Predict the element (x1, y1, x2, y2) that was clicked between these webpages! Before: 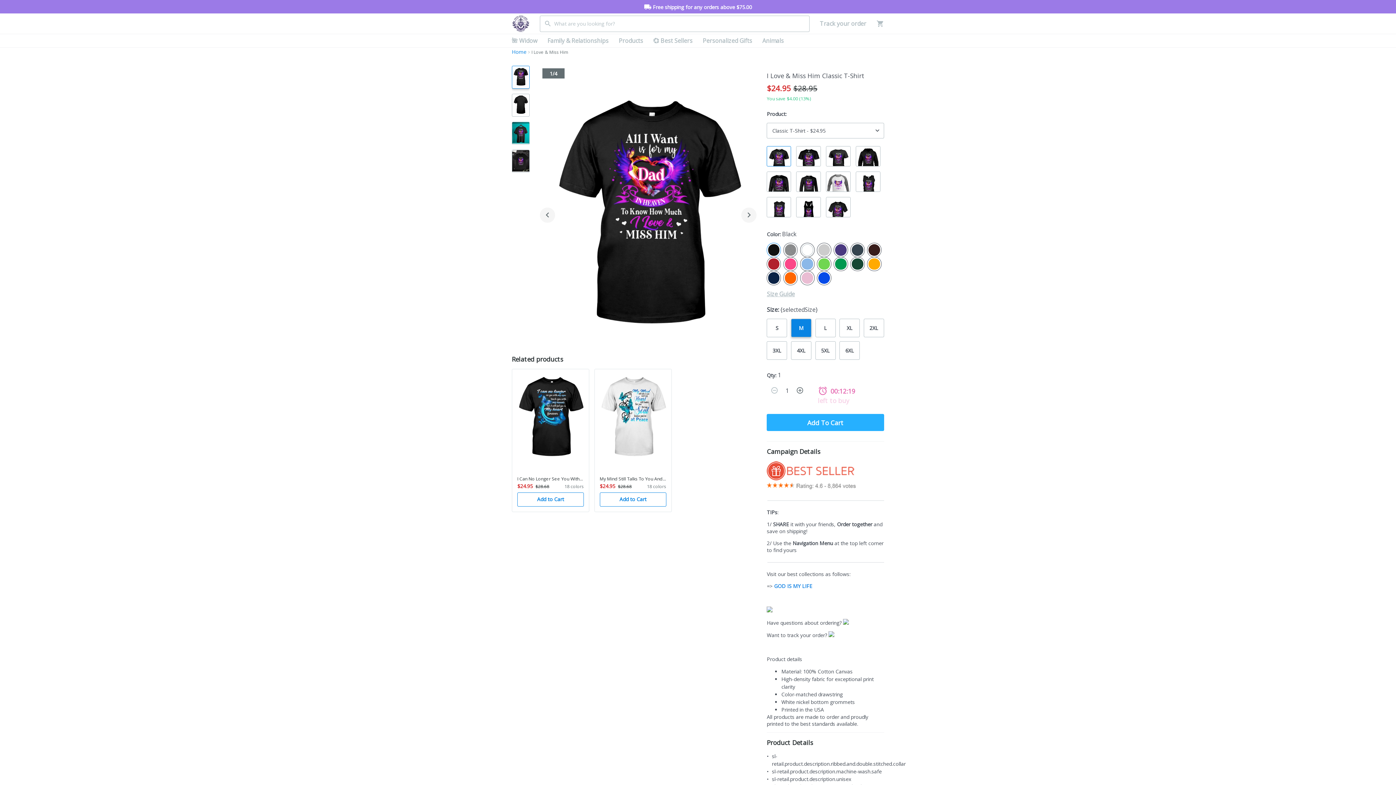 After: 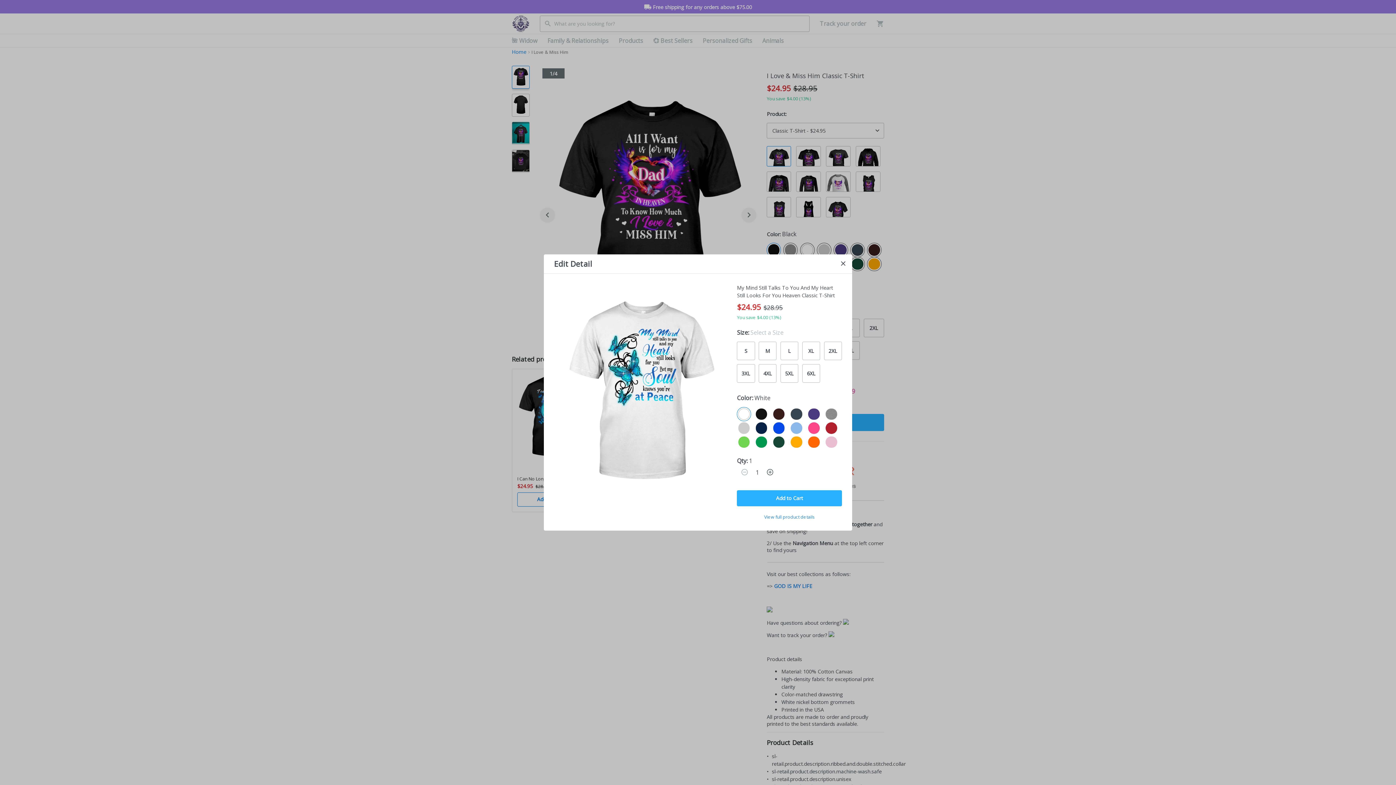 Action: bbox: (599, 492, 666, 506) label: Add to Cart